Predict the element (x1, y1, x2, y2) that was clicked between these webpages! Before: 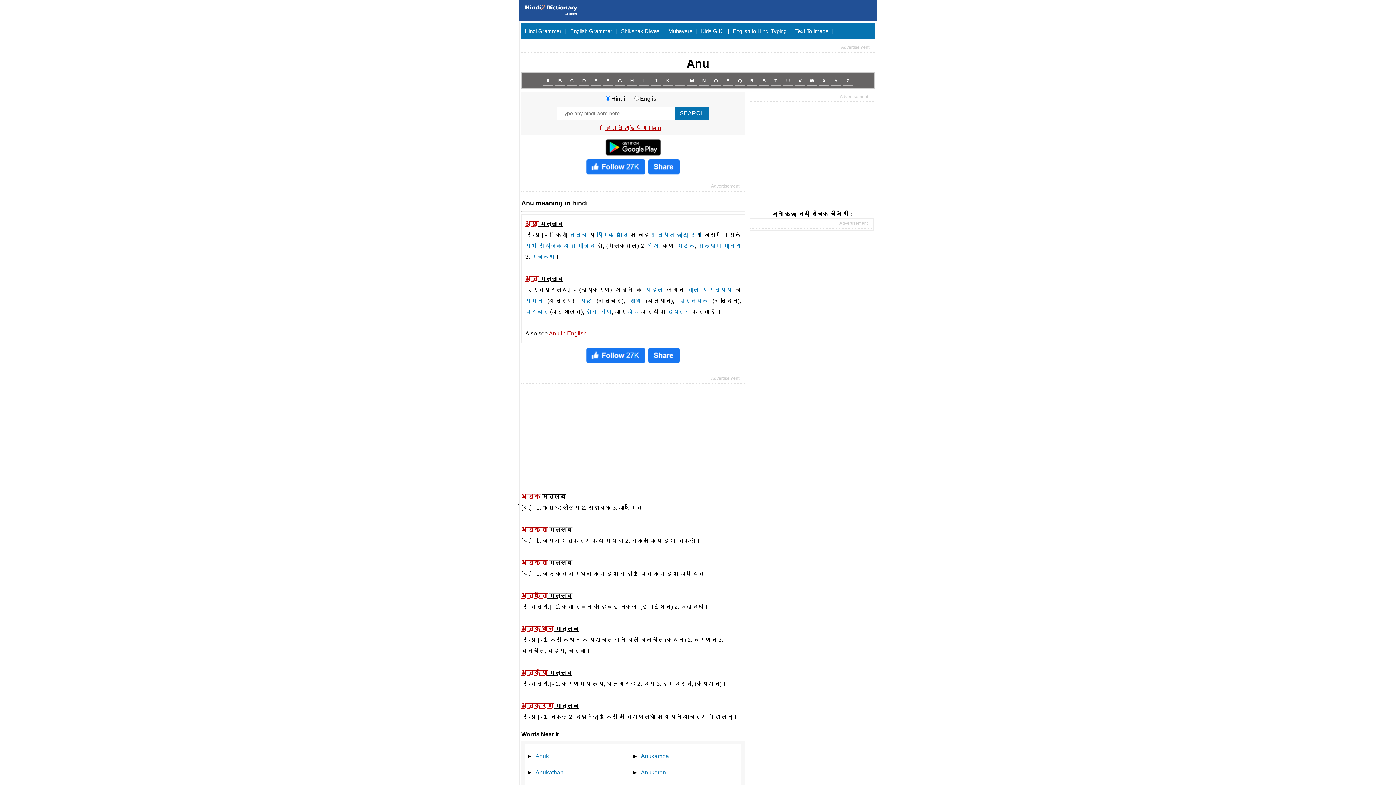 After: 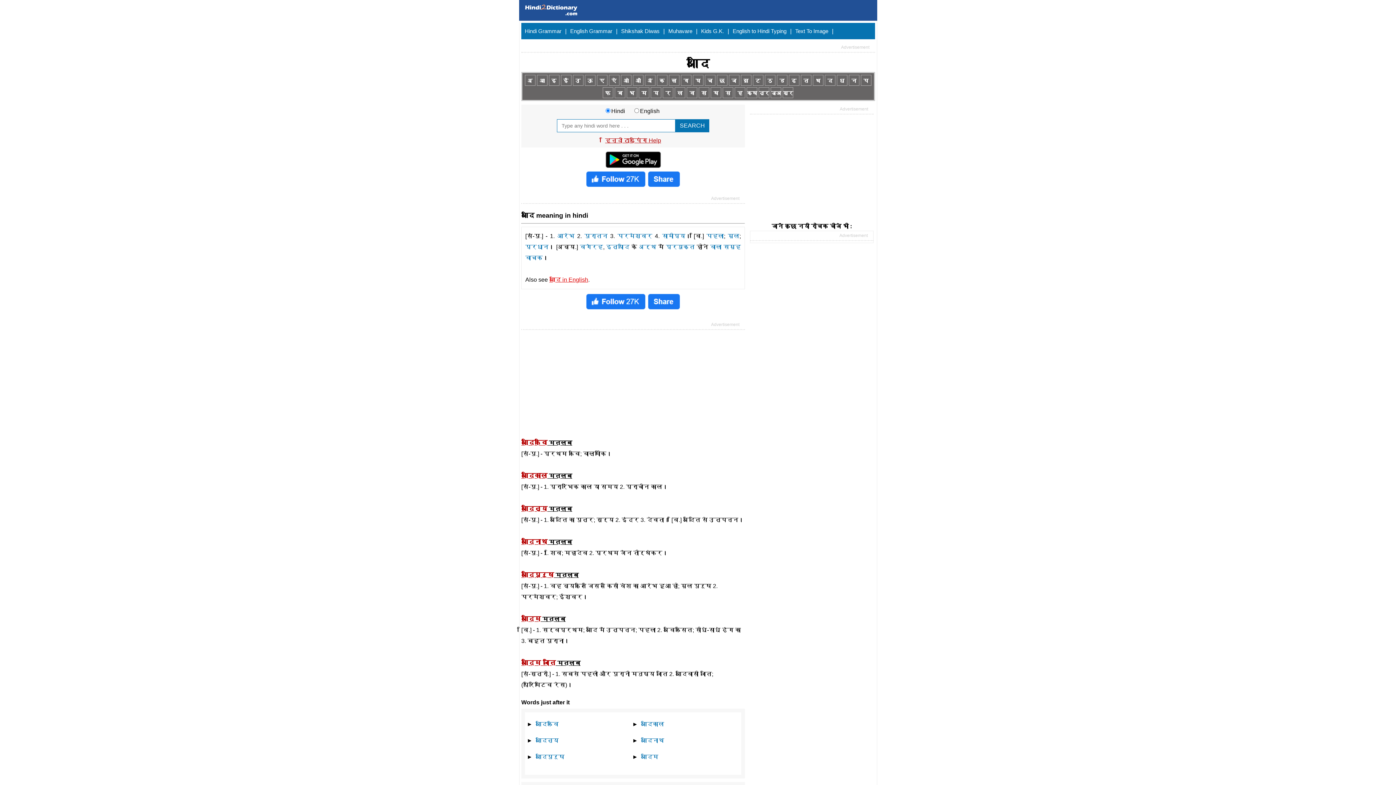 Action: label: आदि bbox: (616, 232, 628, 238)